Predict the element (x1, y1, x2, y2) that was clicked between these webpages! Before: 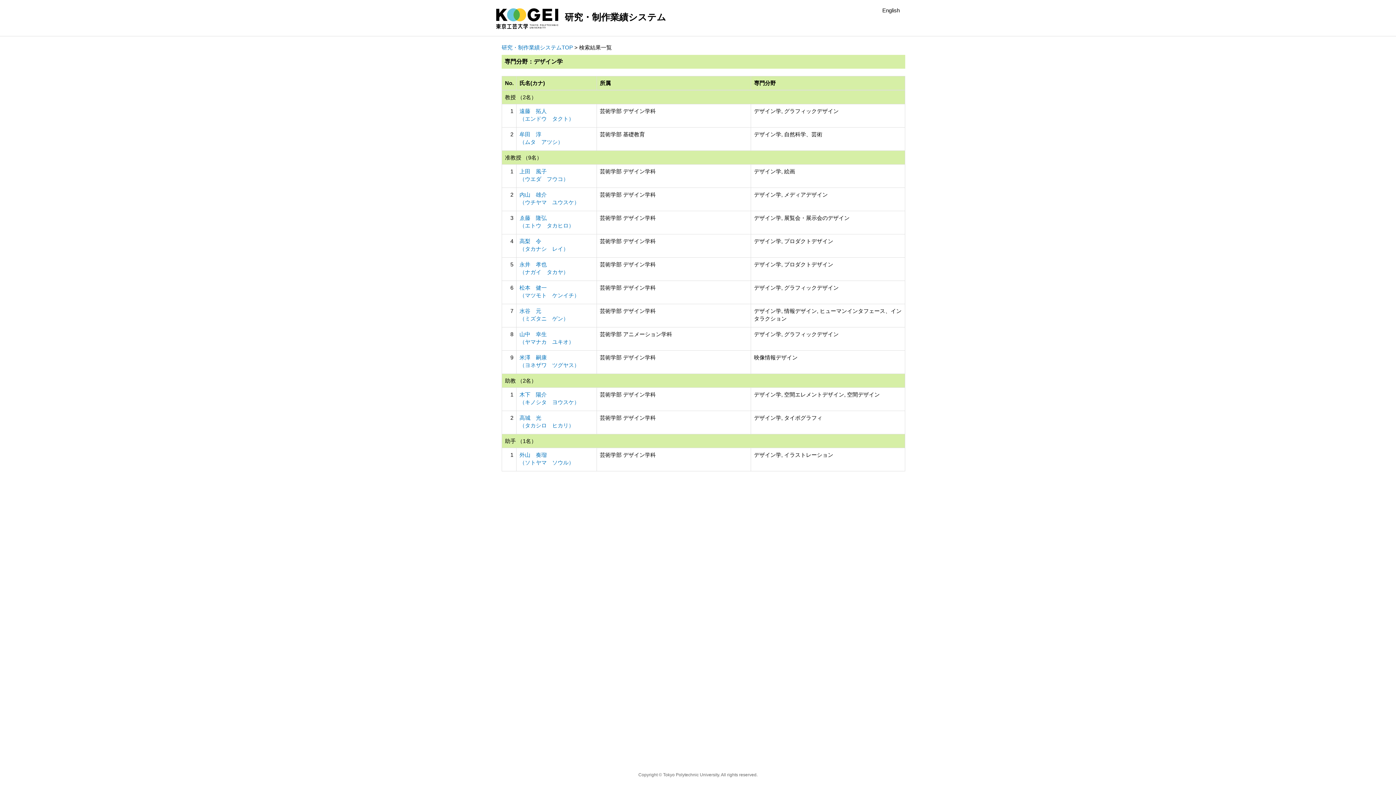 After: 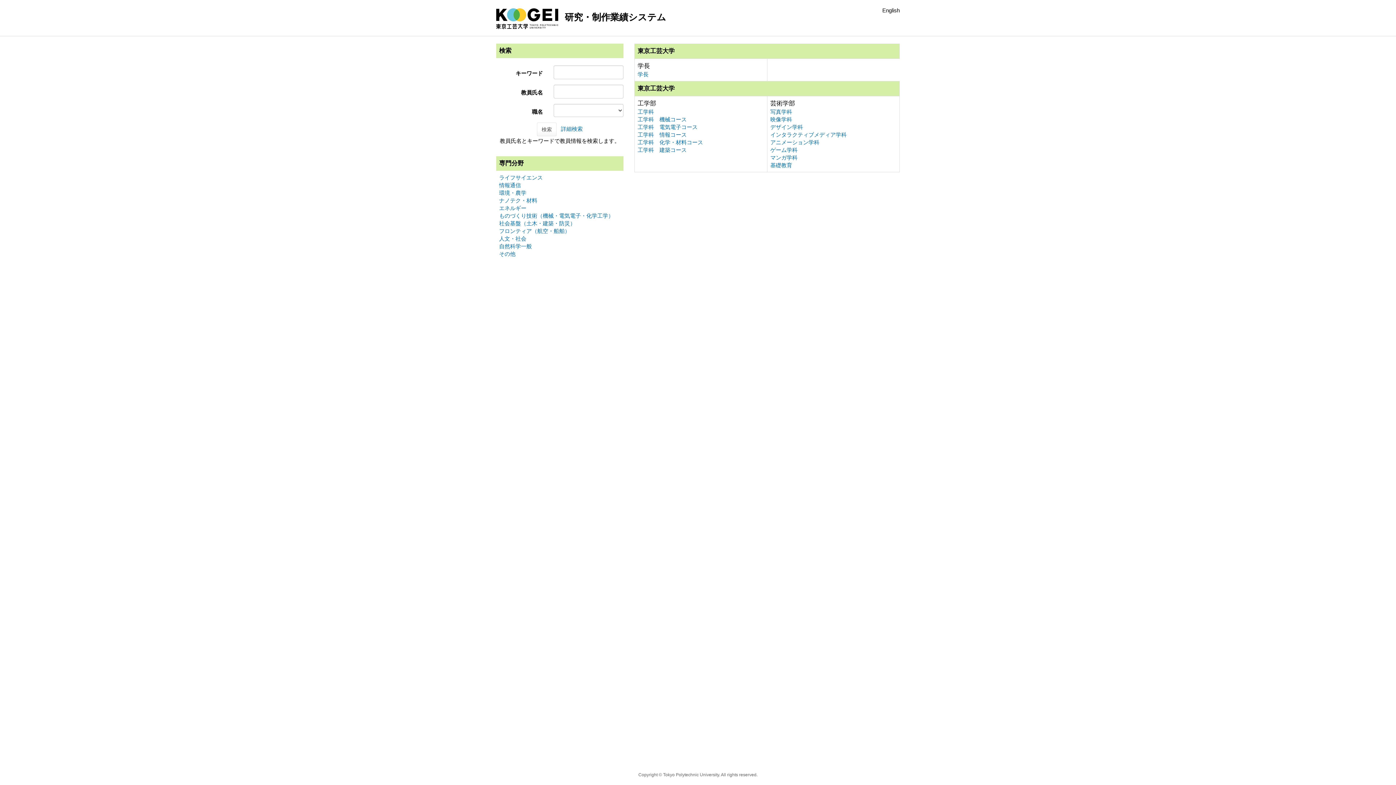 Action: bbox: (501, 44, 573, 50) label: 研究・制作業績システムTOP